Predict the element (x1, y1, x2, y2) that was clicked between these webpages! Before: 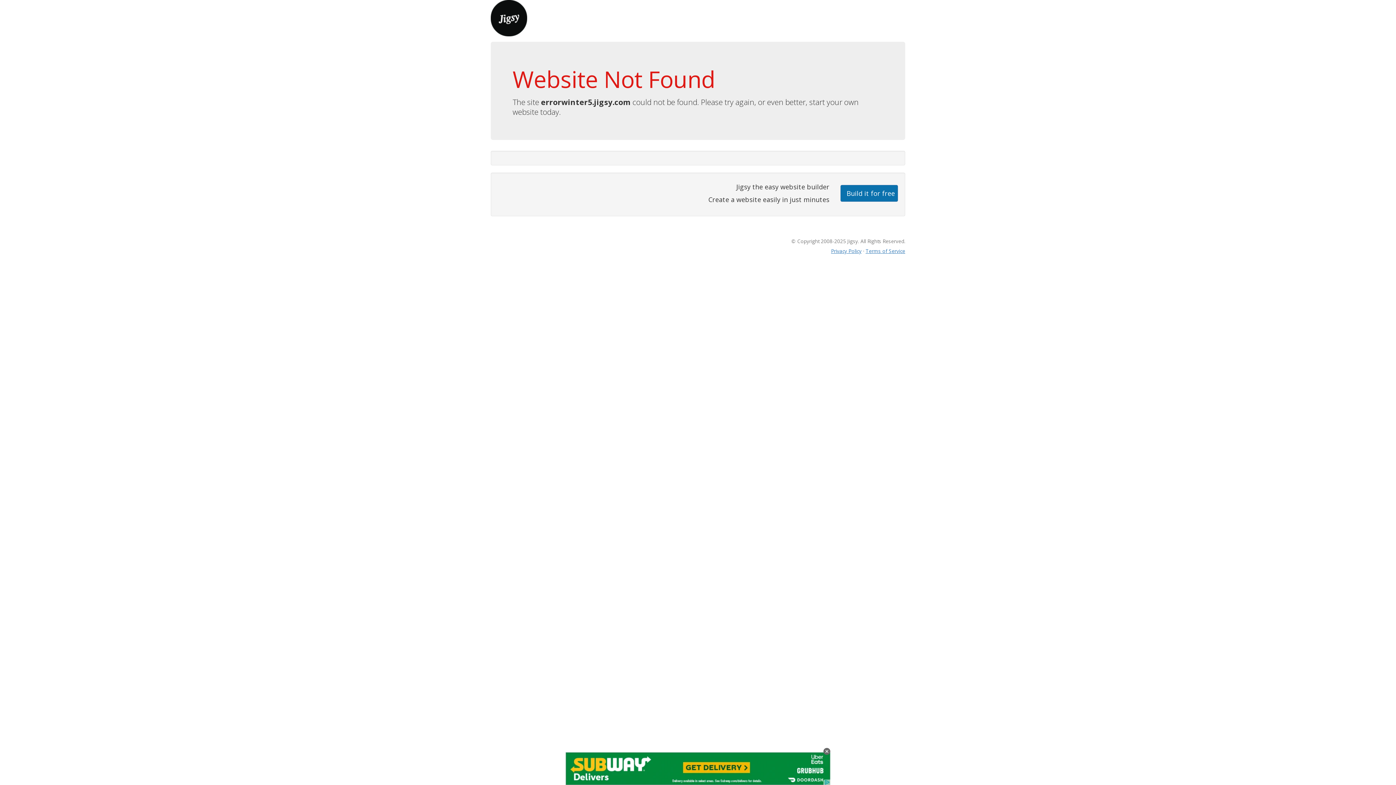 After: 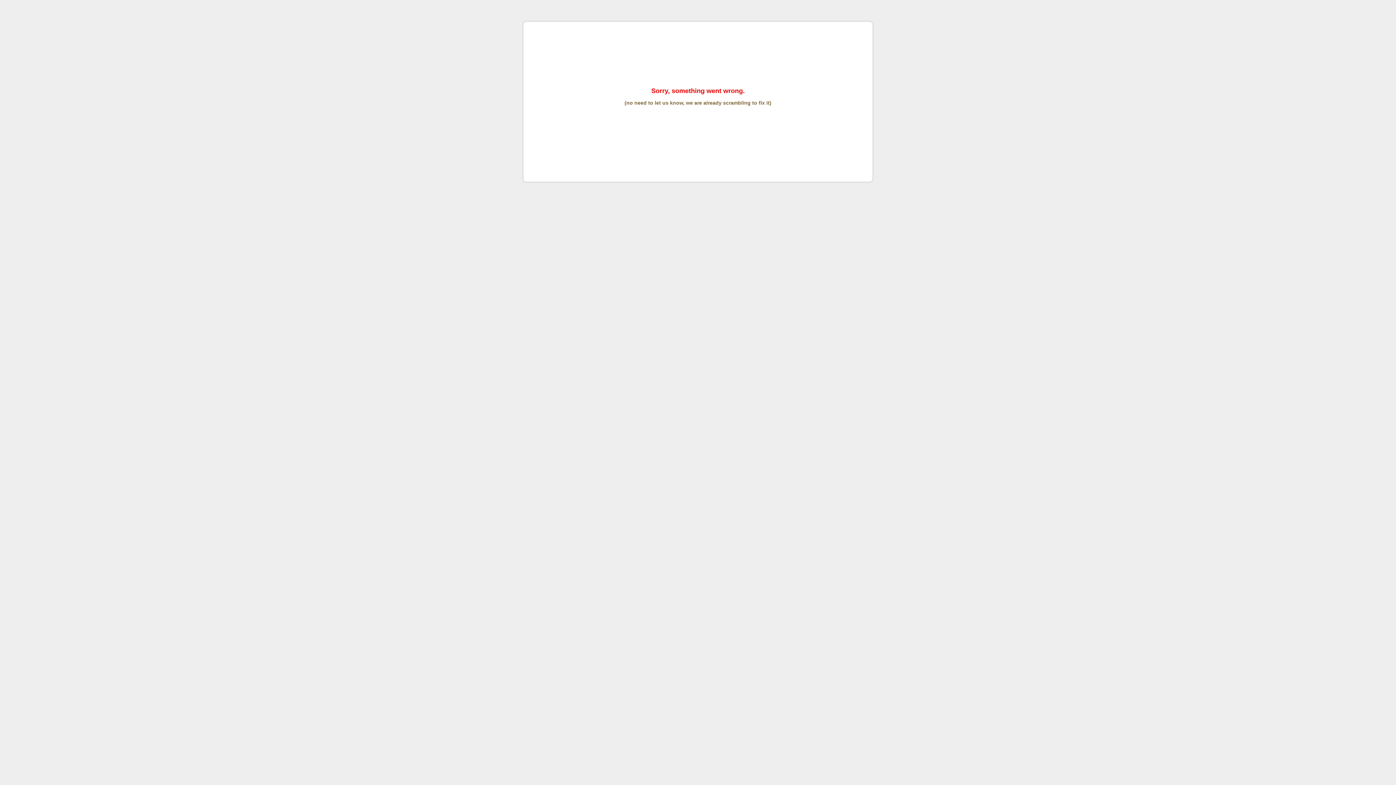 Action: label: Terms of Service bbox: (865, 247, 905, 254)